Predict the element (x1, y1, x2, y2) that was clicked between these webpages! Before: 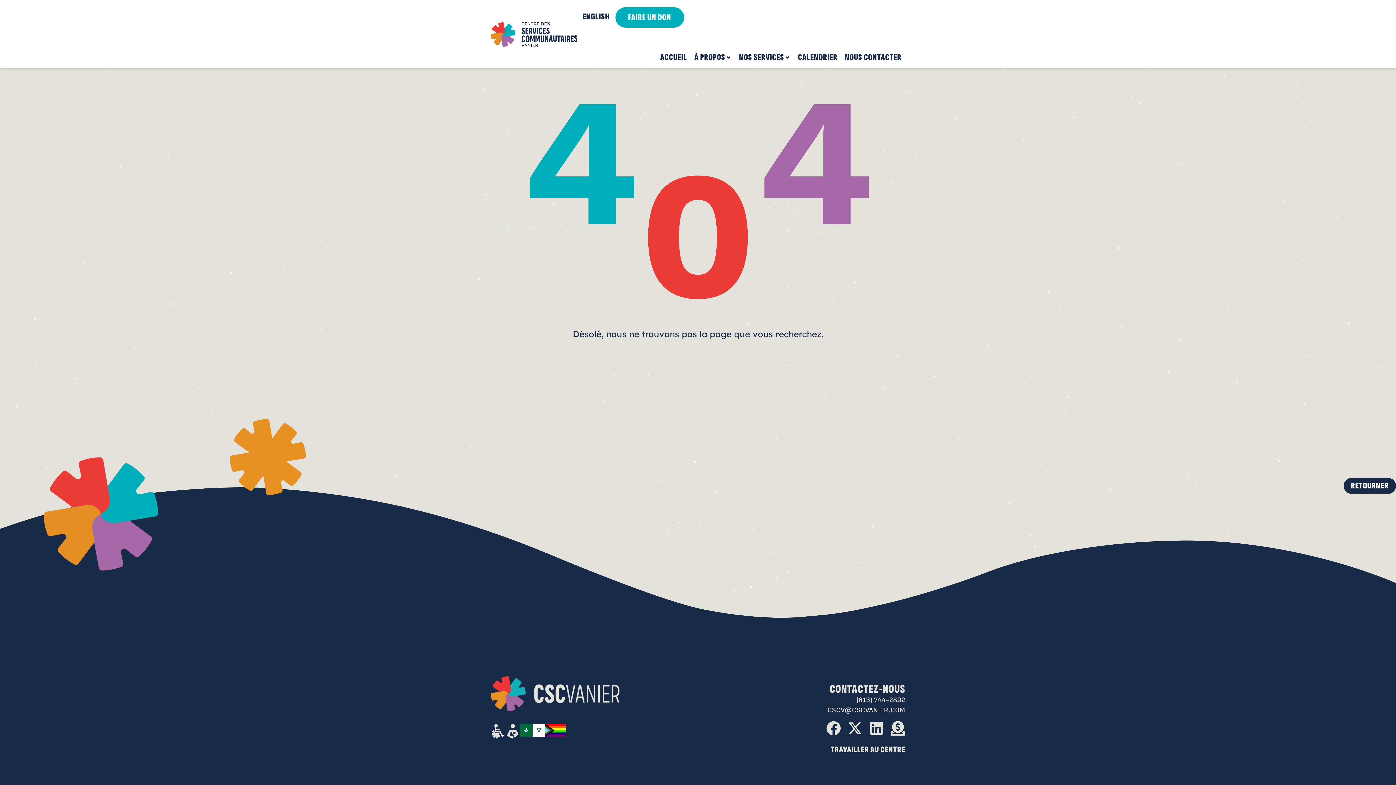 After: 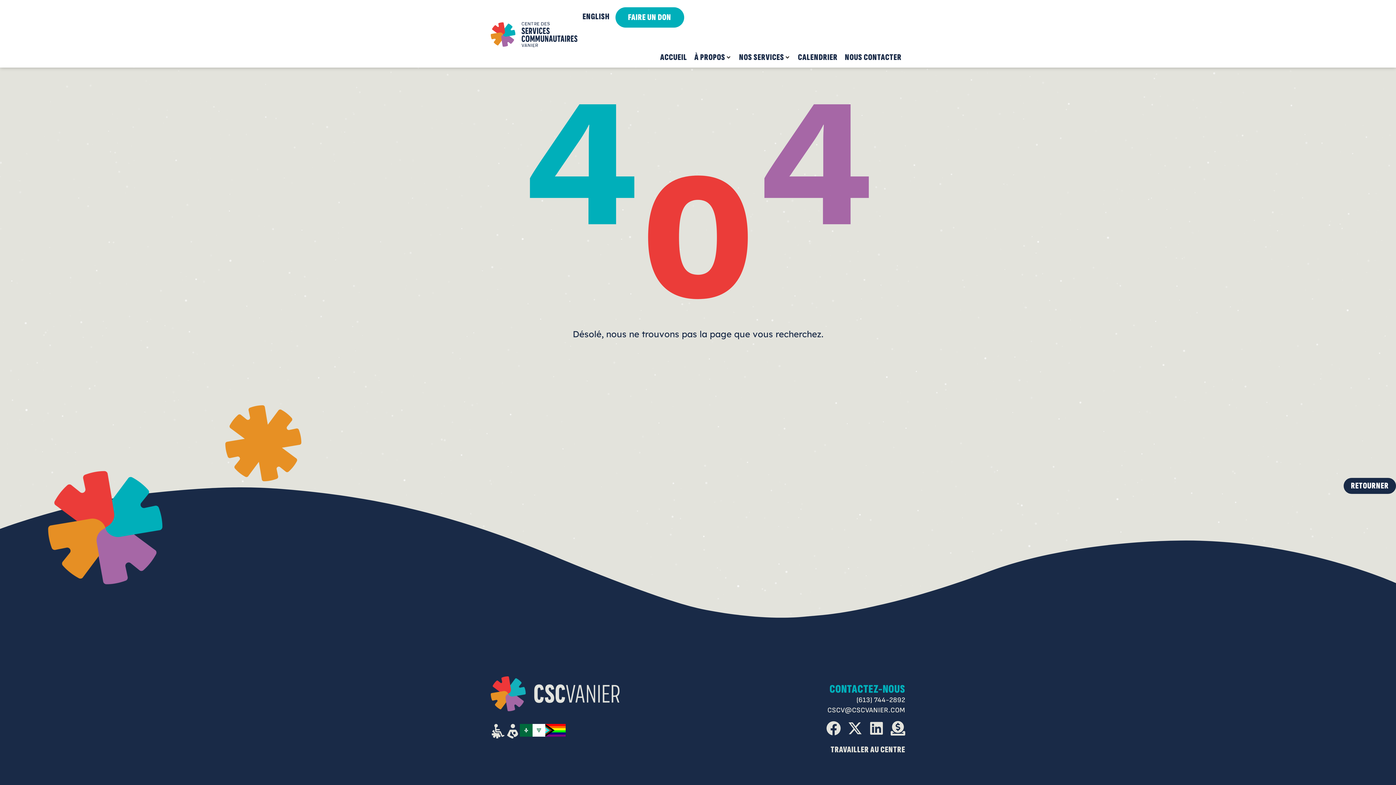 Action: label: CONTACTEZ-NOUS bbox: (829, 684, 905, 695)